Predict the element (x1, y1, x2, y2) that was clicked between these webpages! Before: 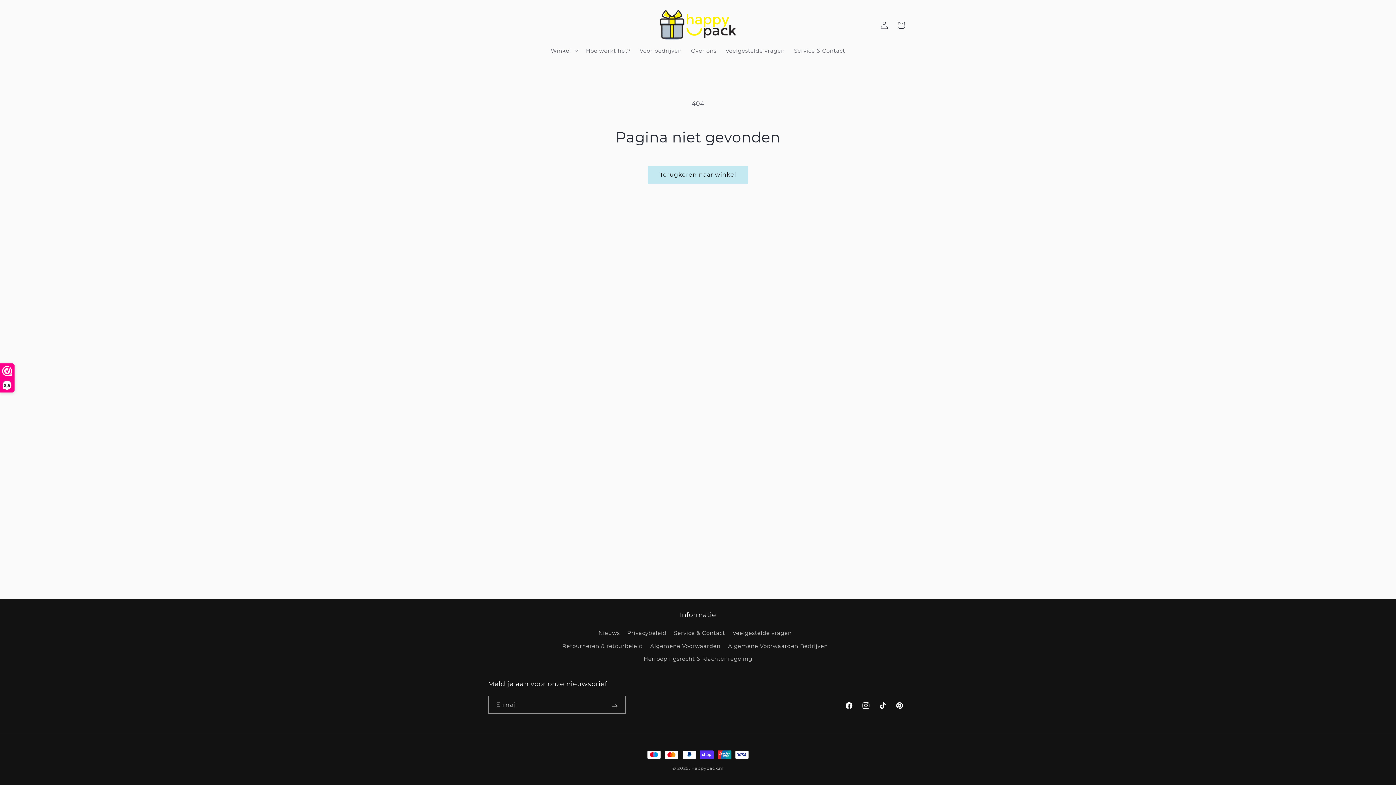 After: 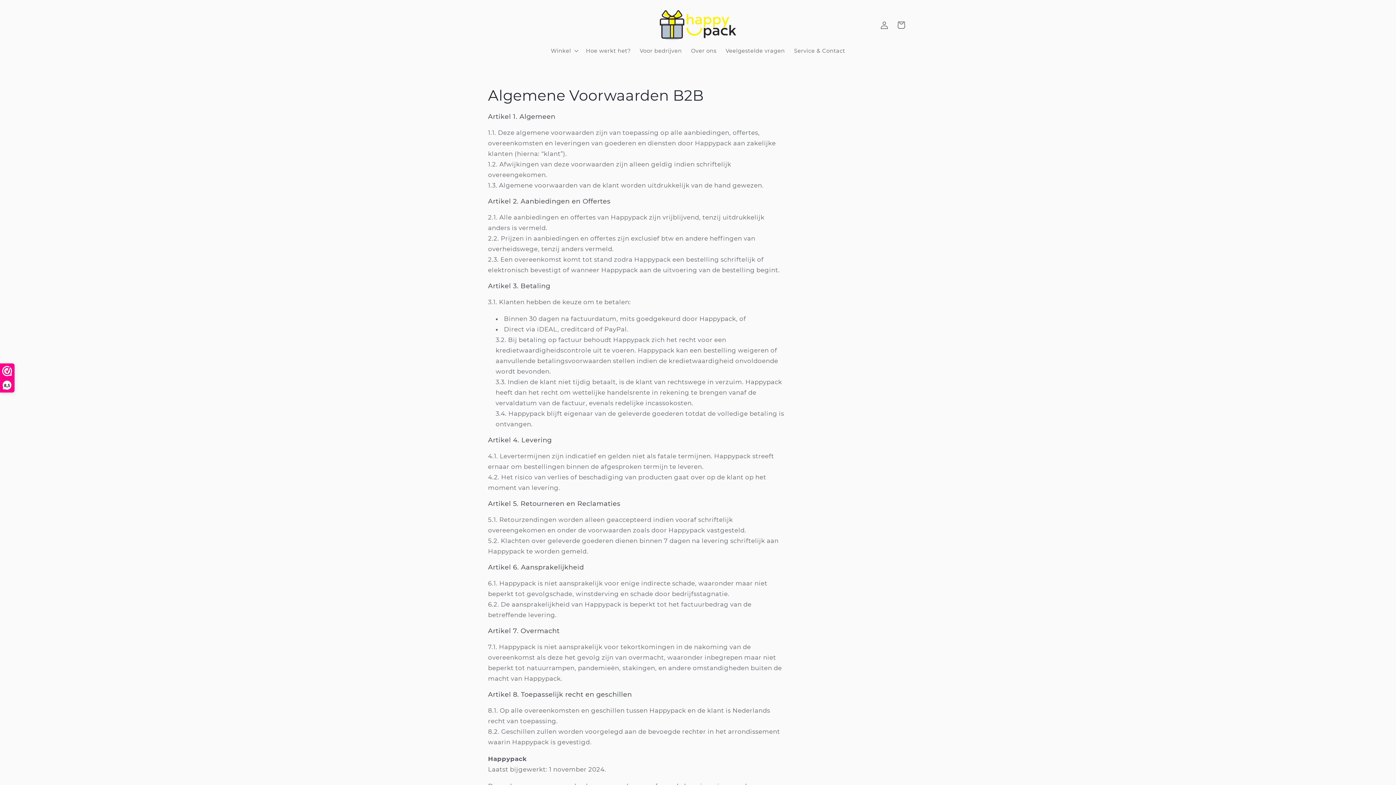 Action: bbox: (728, 640, 828, 653) label: Algemene Voorwaarden Bedrijven